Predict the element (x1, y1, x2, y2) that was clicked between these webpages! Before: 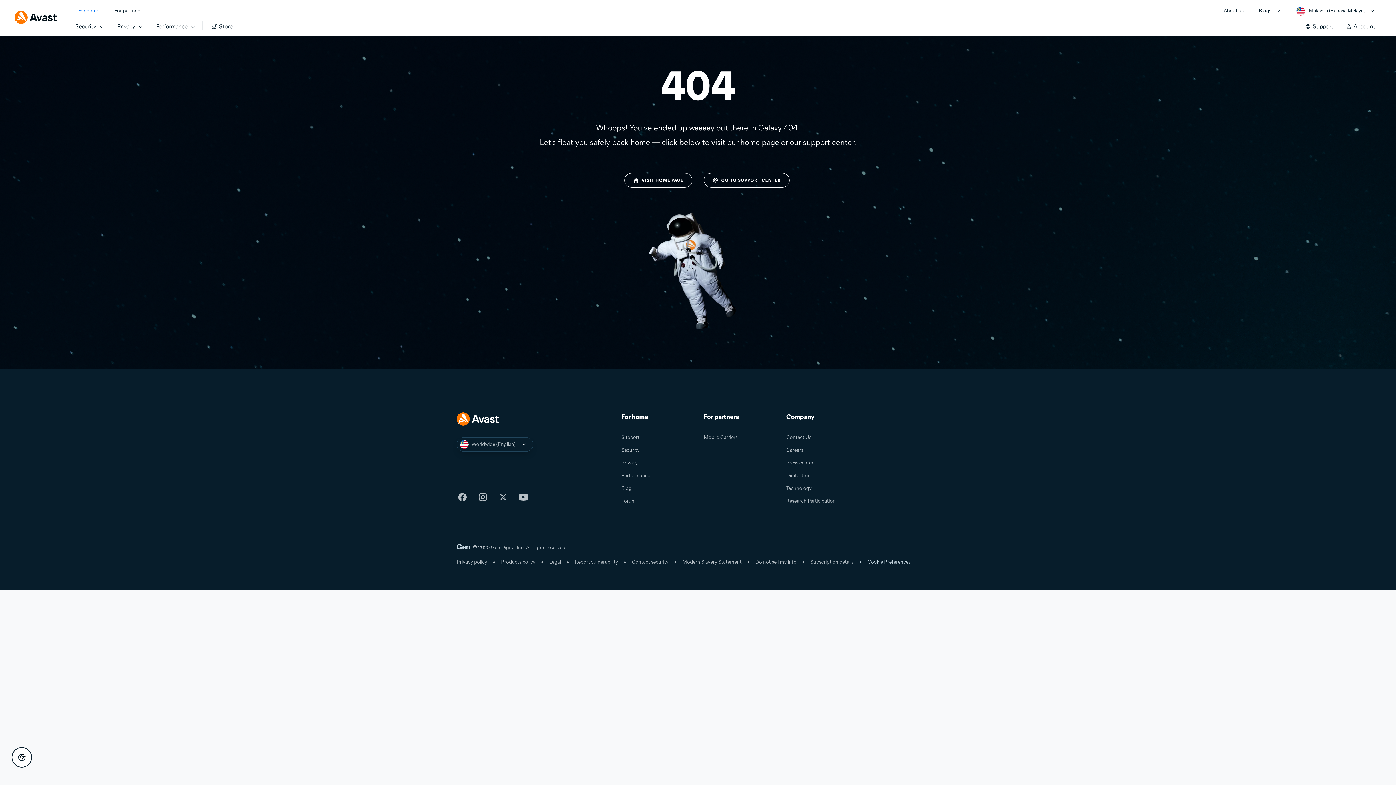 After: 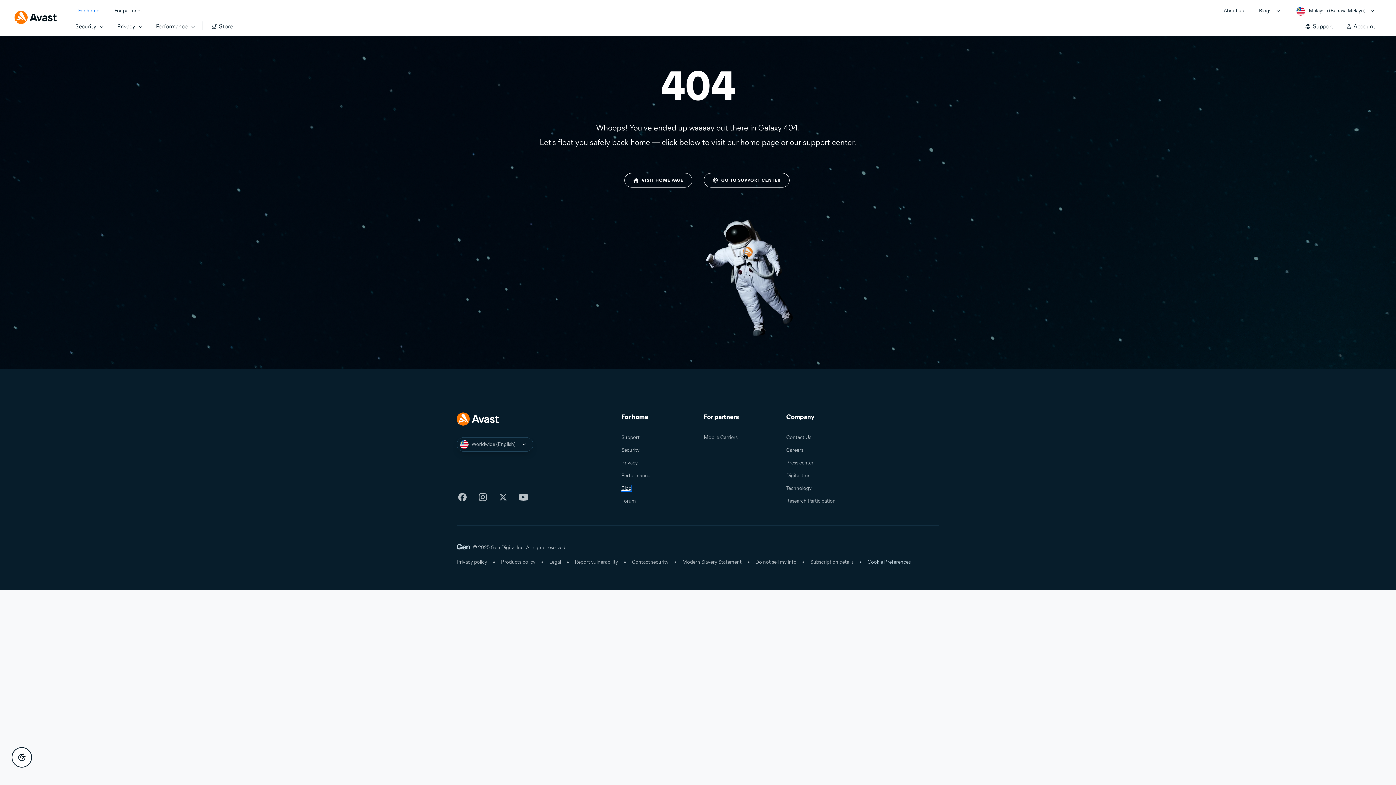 Action: label: Blog bbox: (621, 485, 631, 491)